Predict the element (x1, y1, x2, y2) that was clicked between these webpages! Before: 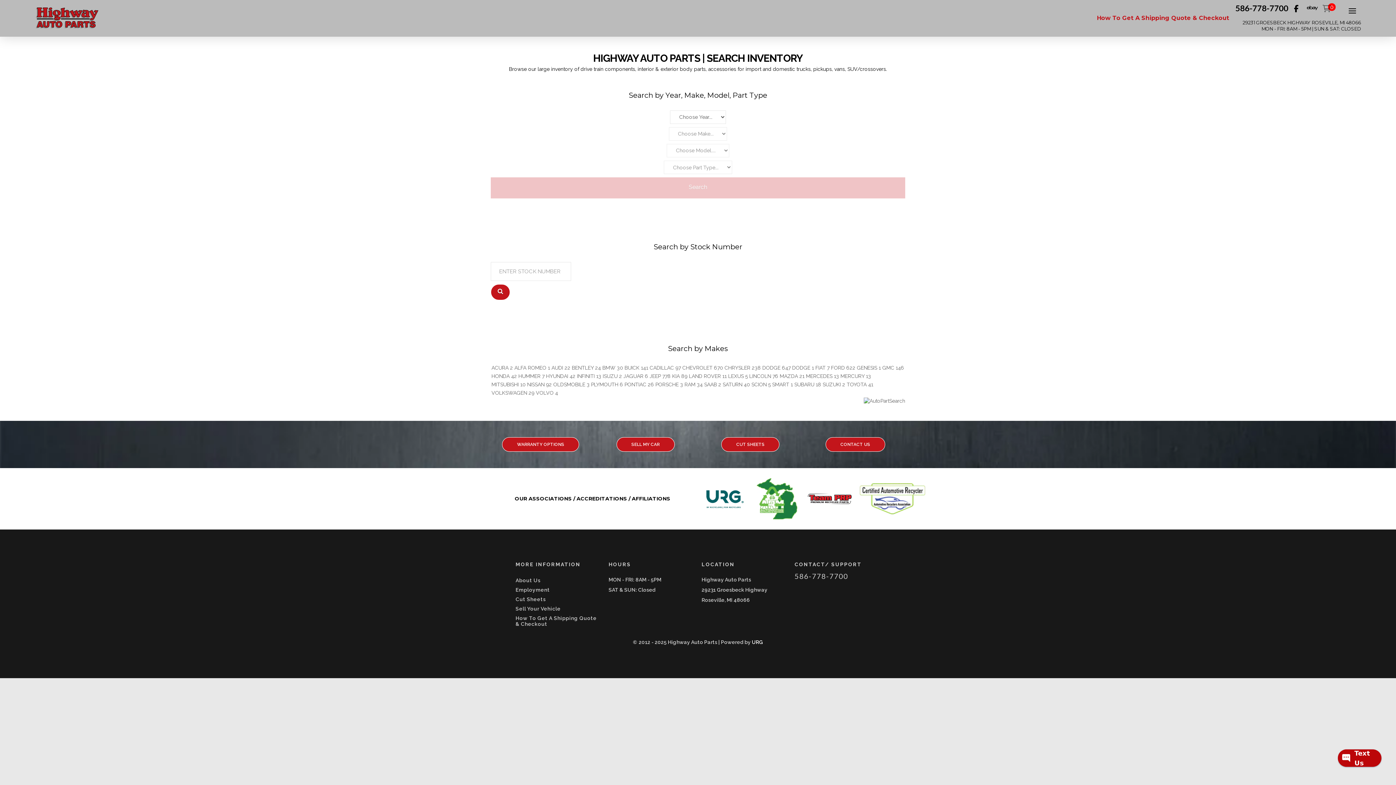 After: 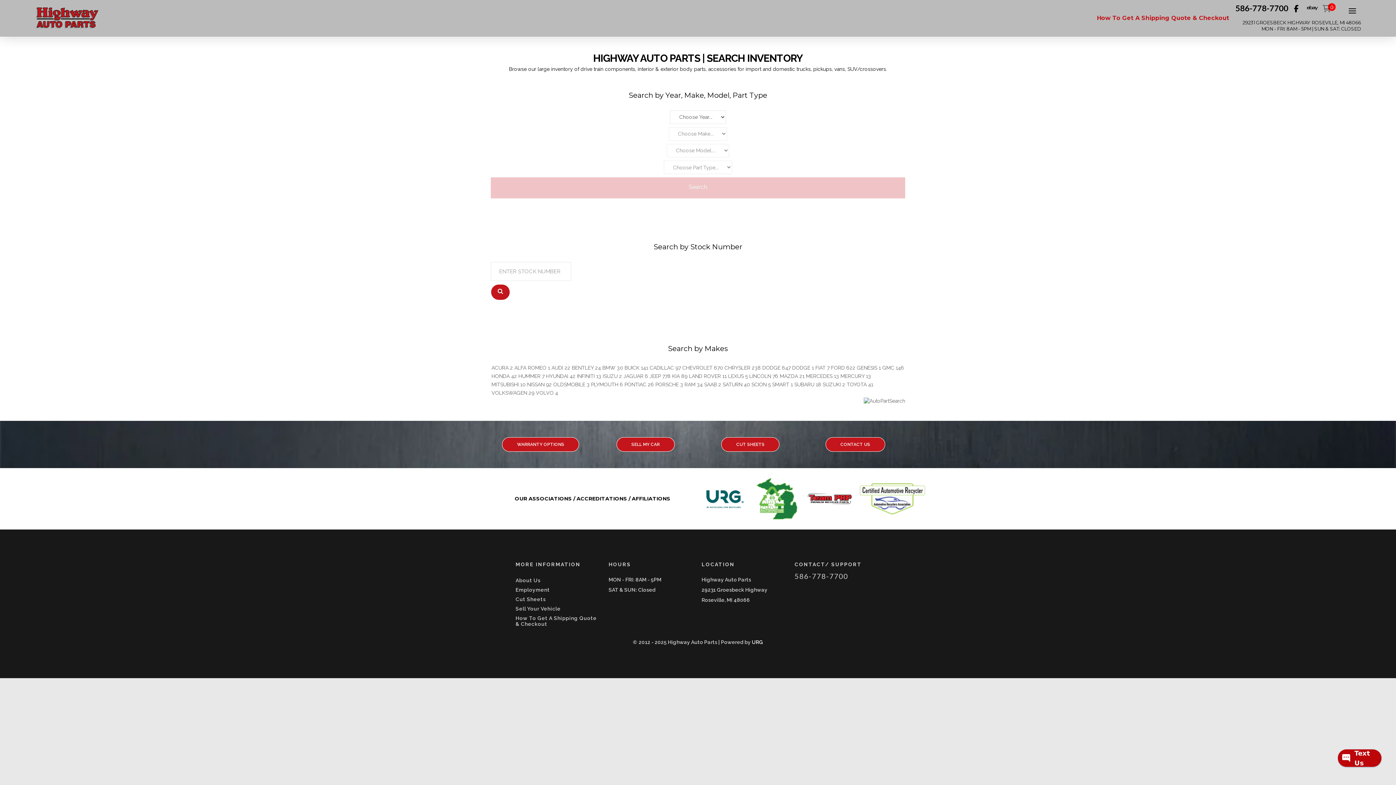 Action: label: URG bbox: (752, 639, 763, 645)